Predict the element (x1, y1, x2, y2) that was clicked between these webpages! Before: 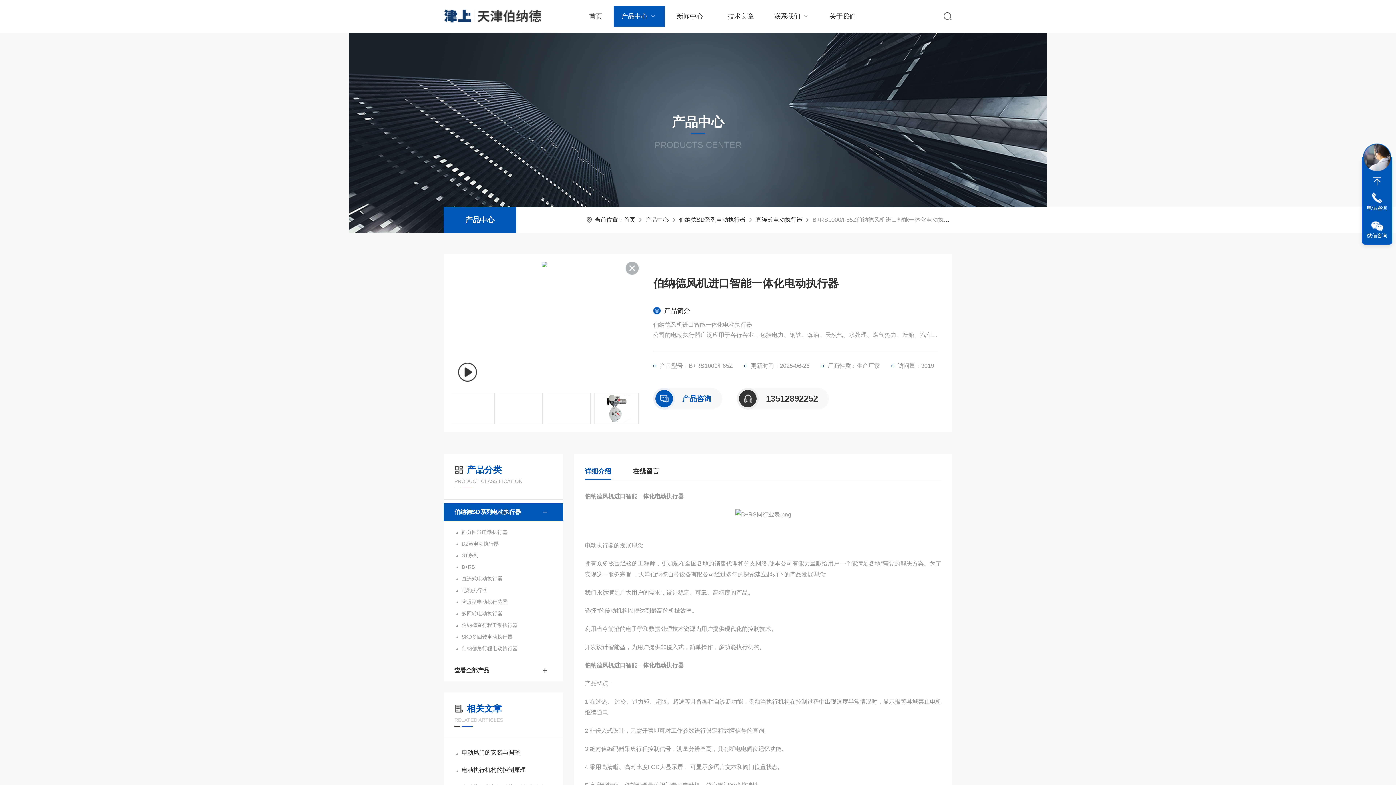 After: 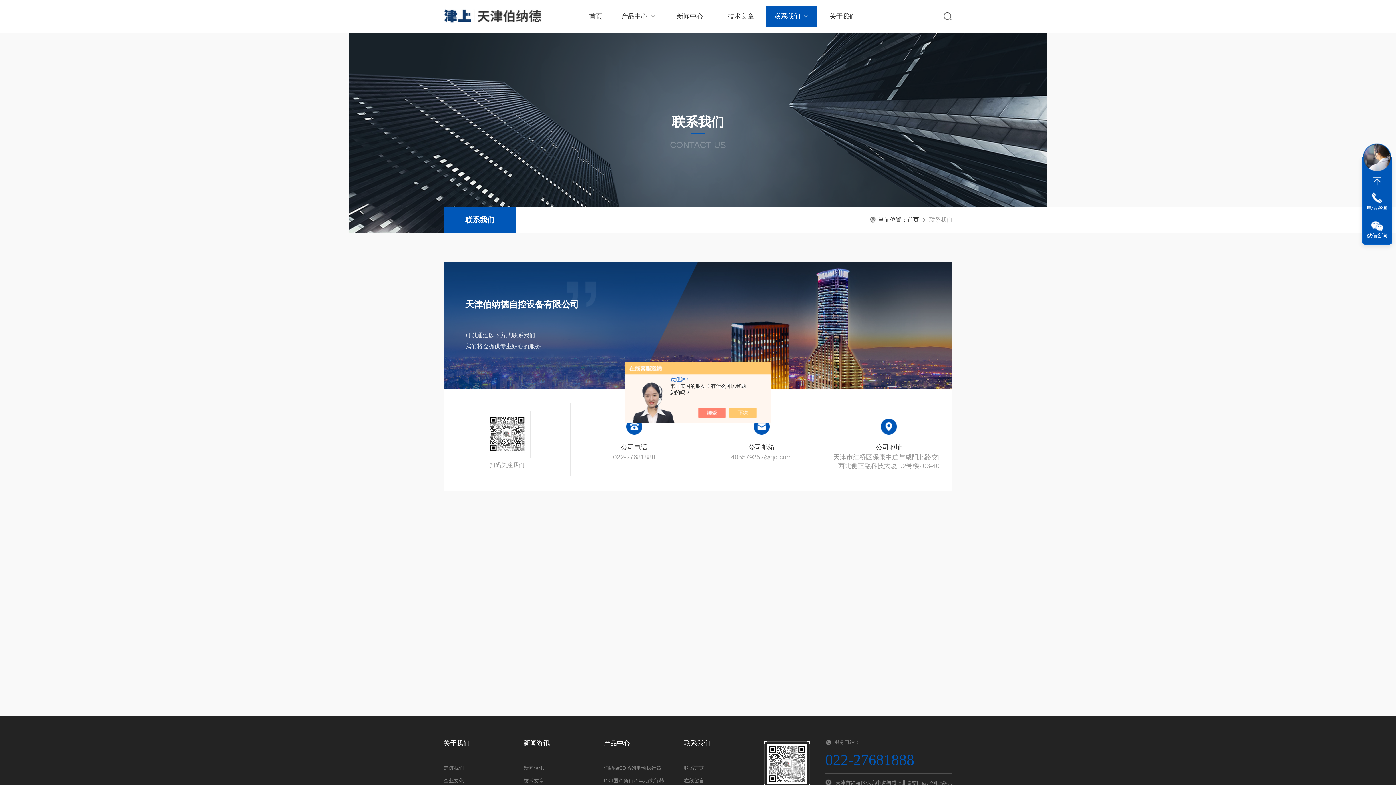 Action: label: 联系我们 bbox: (774, 0, 809, 32)